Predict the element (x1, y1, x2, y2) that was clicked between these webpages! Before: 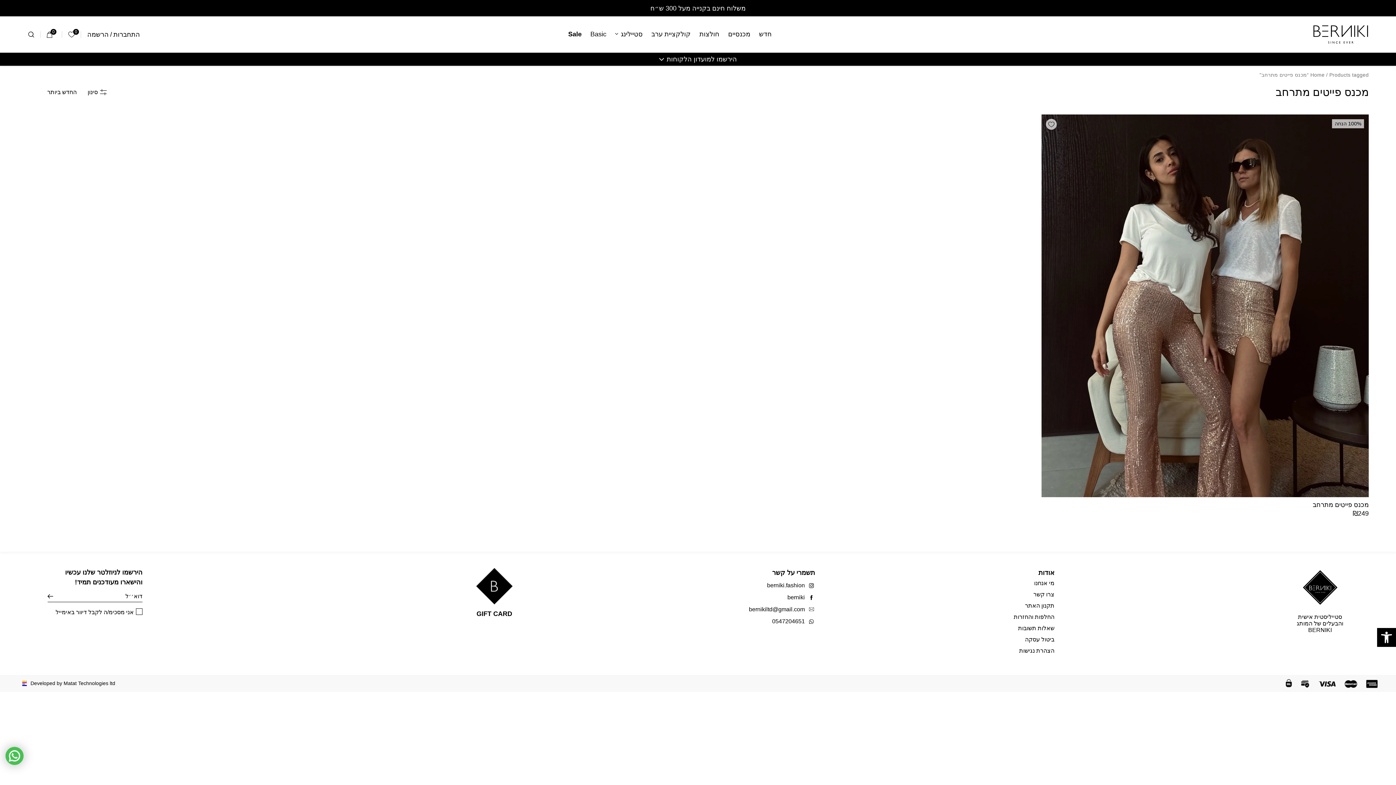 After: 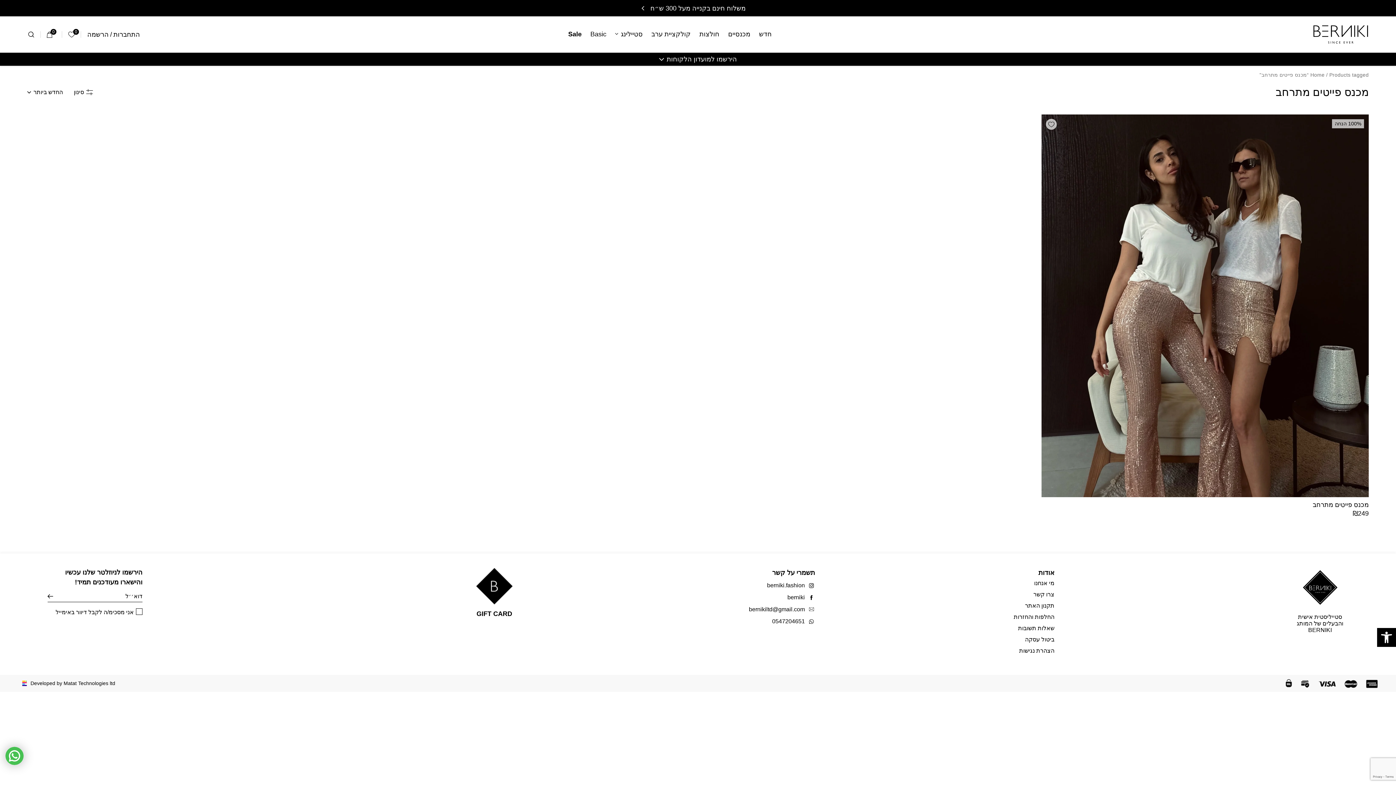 Action: bbox: (68, 31, 74, 37) label: 0
הרשימה שלי